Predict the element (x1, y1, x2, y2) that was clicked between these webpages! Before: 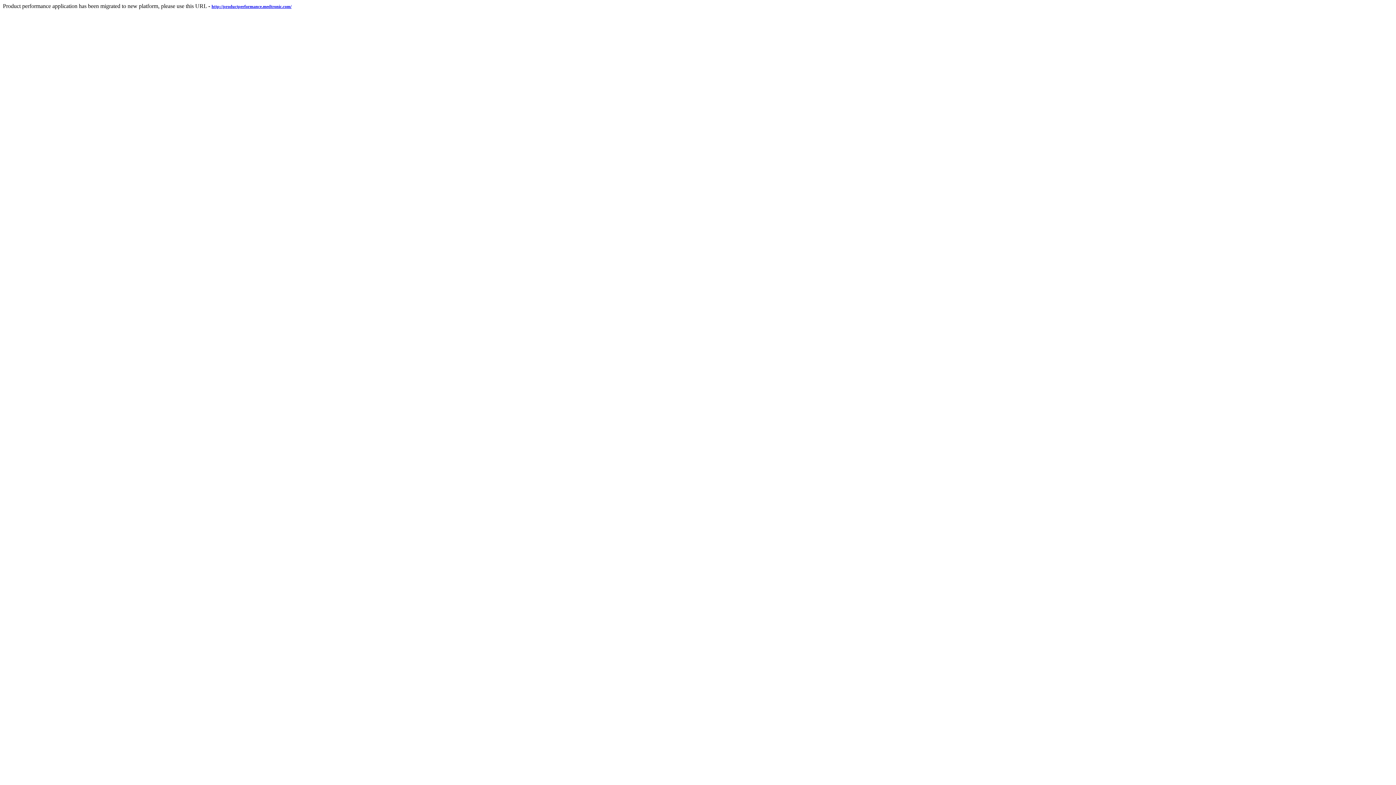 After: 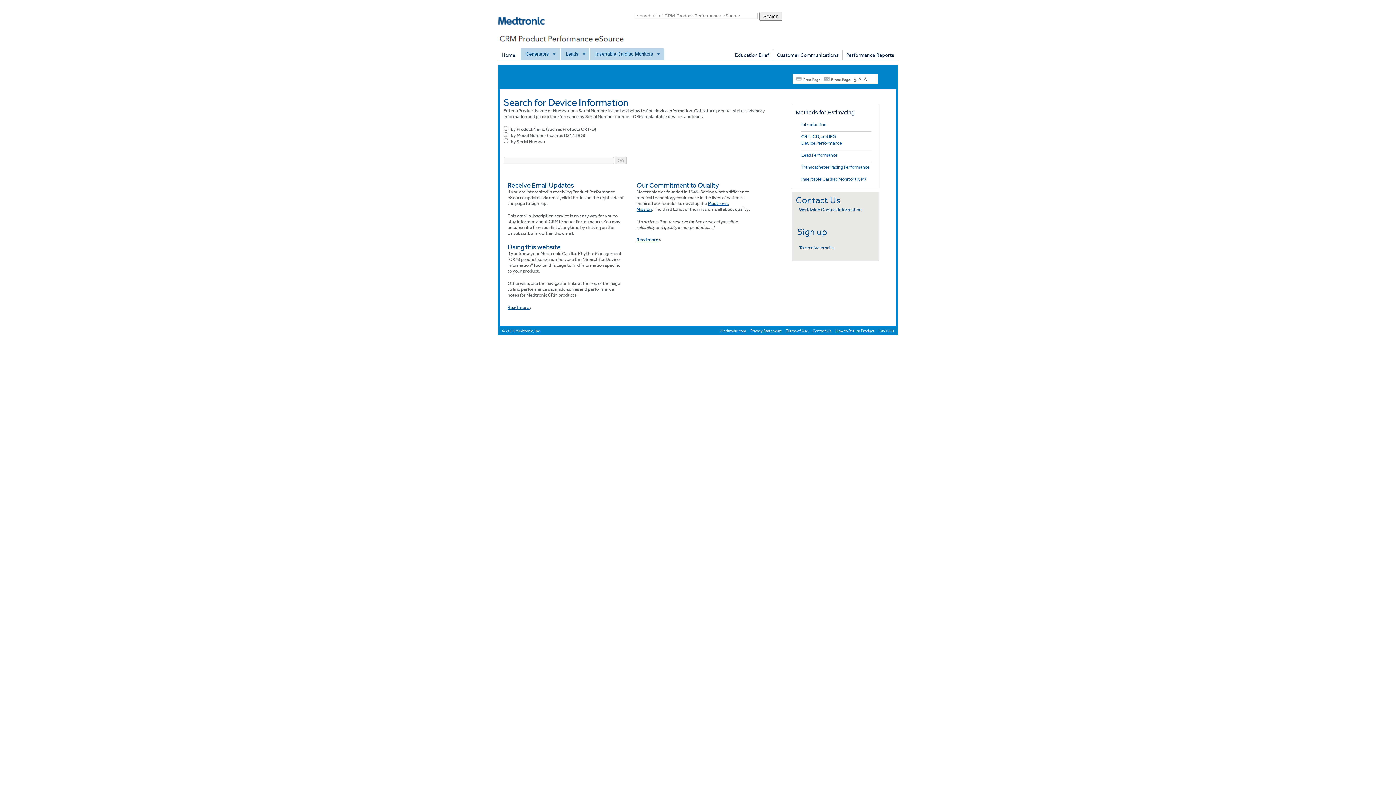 Action: bbox: (211, 2, 291, 9) label: http://productperformance.medtronic.com/